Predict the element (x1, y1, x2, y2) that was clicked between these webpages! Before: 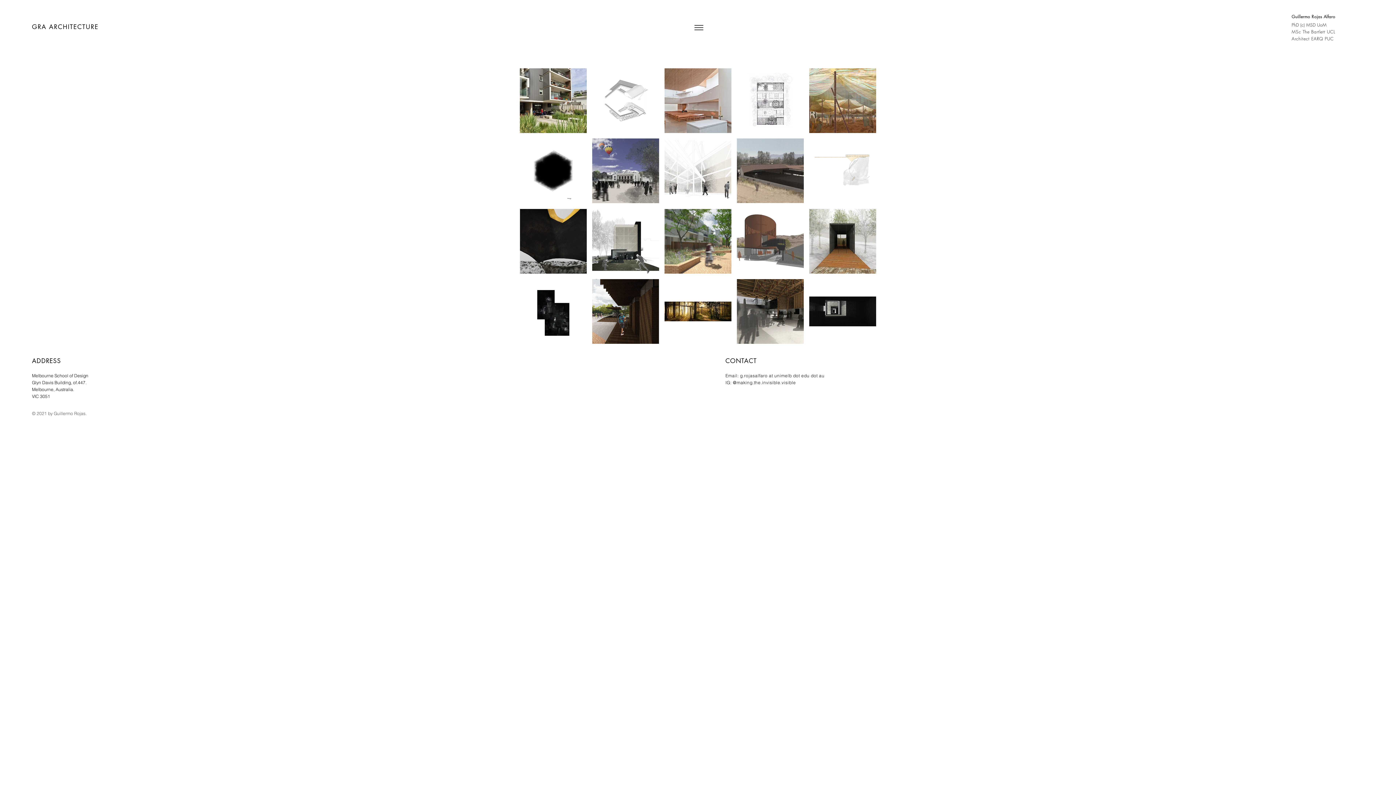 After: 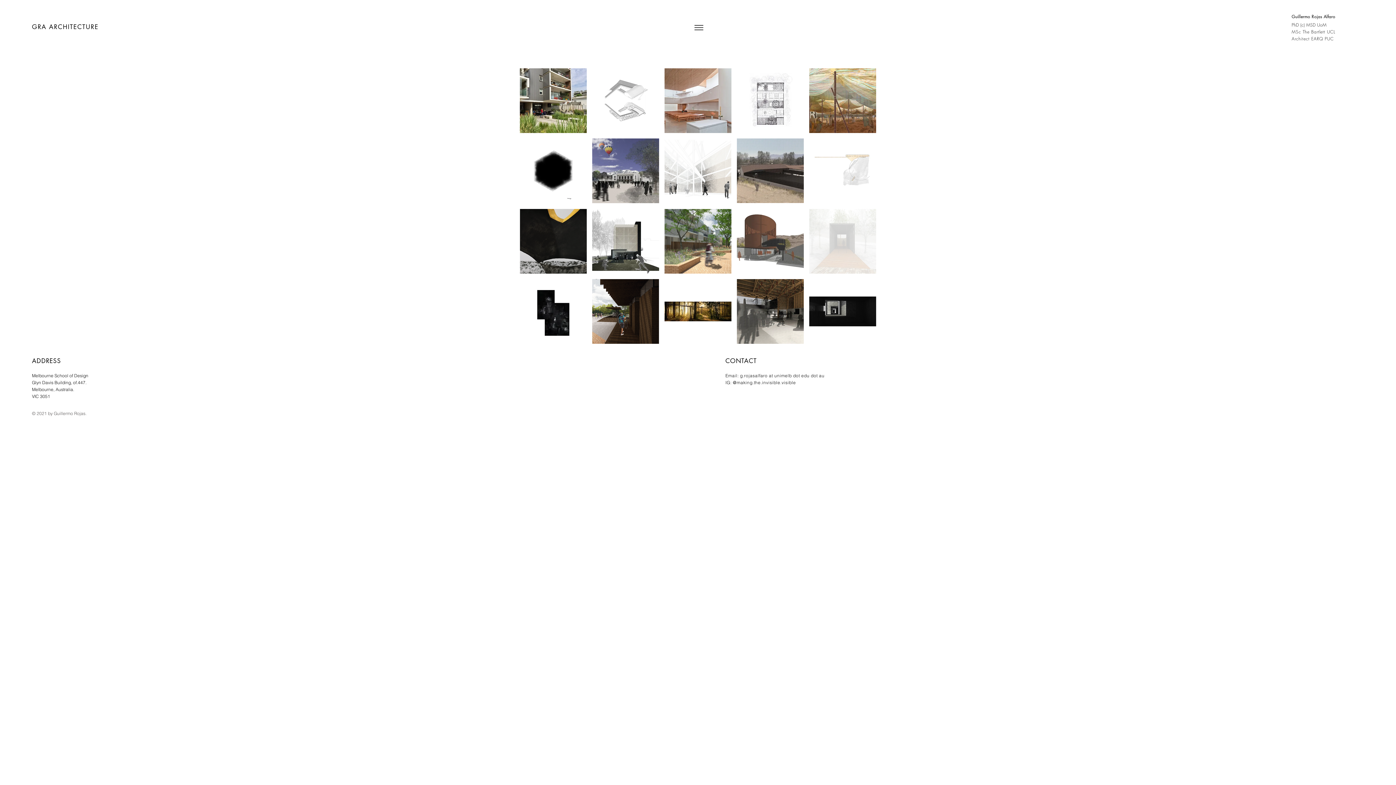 Action: bbox: (809, 208, 876, 273)